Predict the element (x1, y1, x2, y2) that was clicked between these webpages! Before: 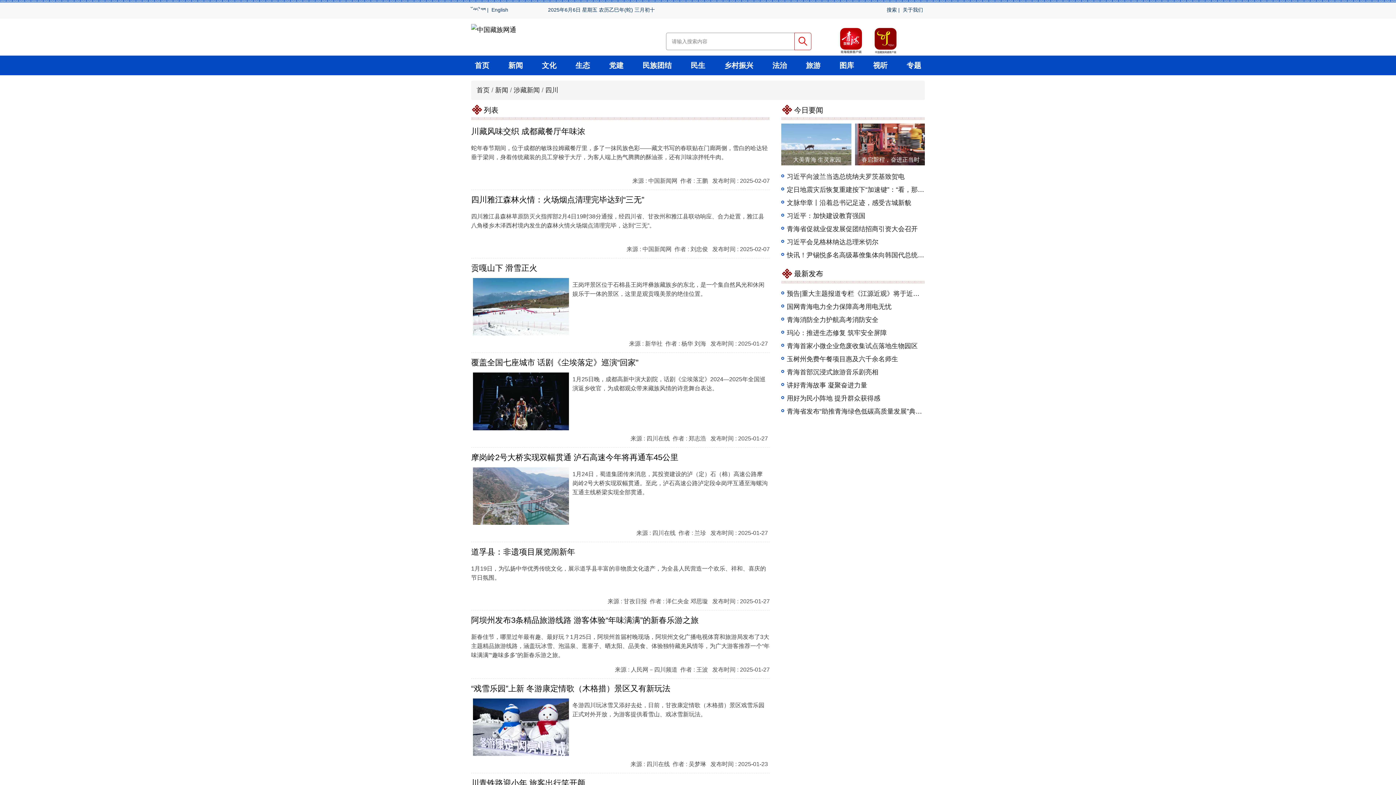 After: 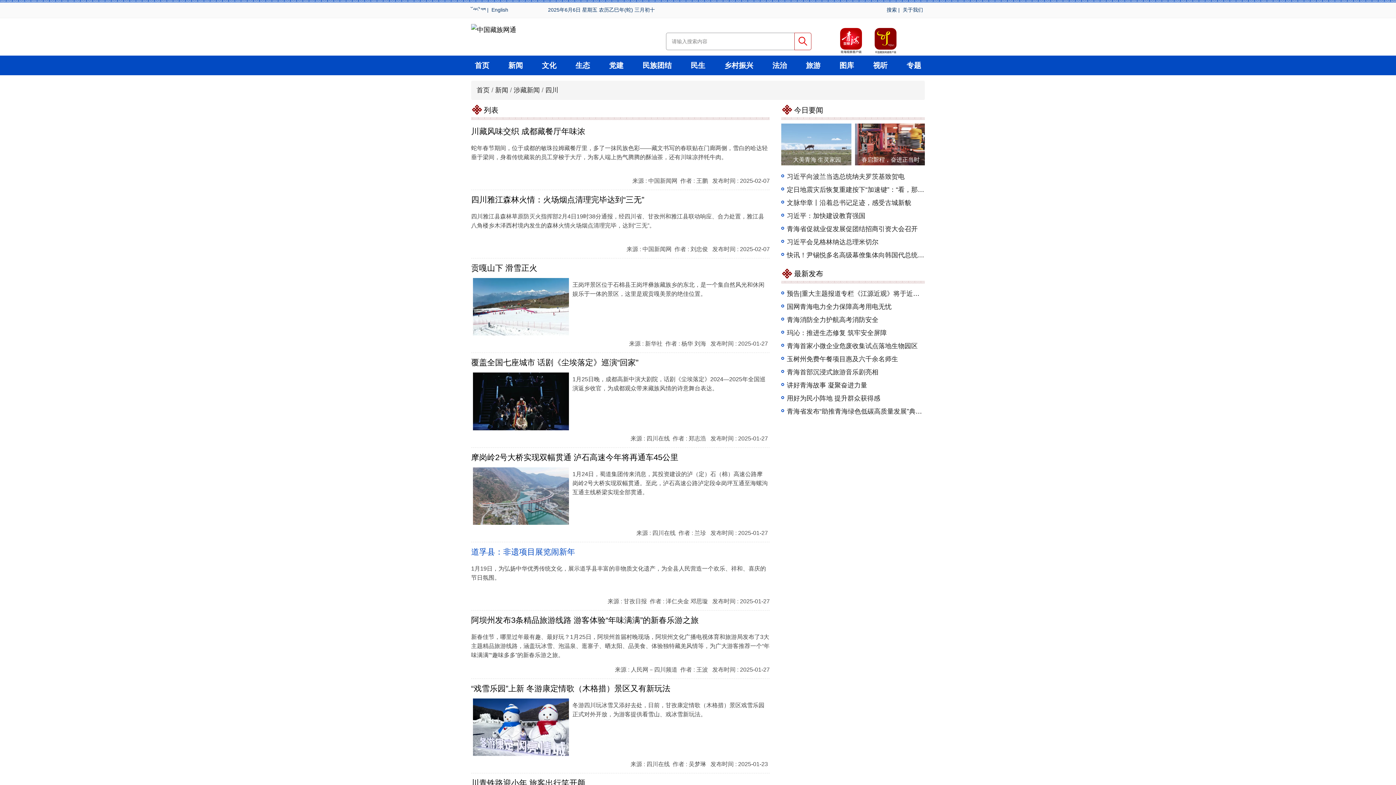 Action: bbox: (471, 547, 575, 556) label: 道孚县：非遗项目展览闹新年